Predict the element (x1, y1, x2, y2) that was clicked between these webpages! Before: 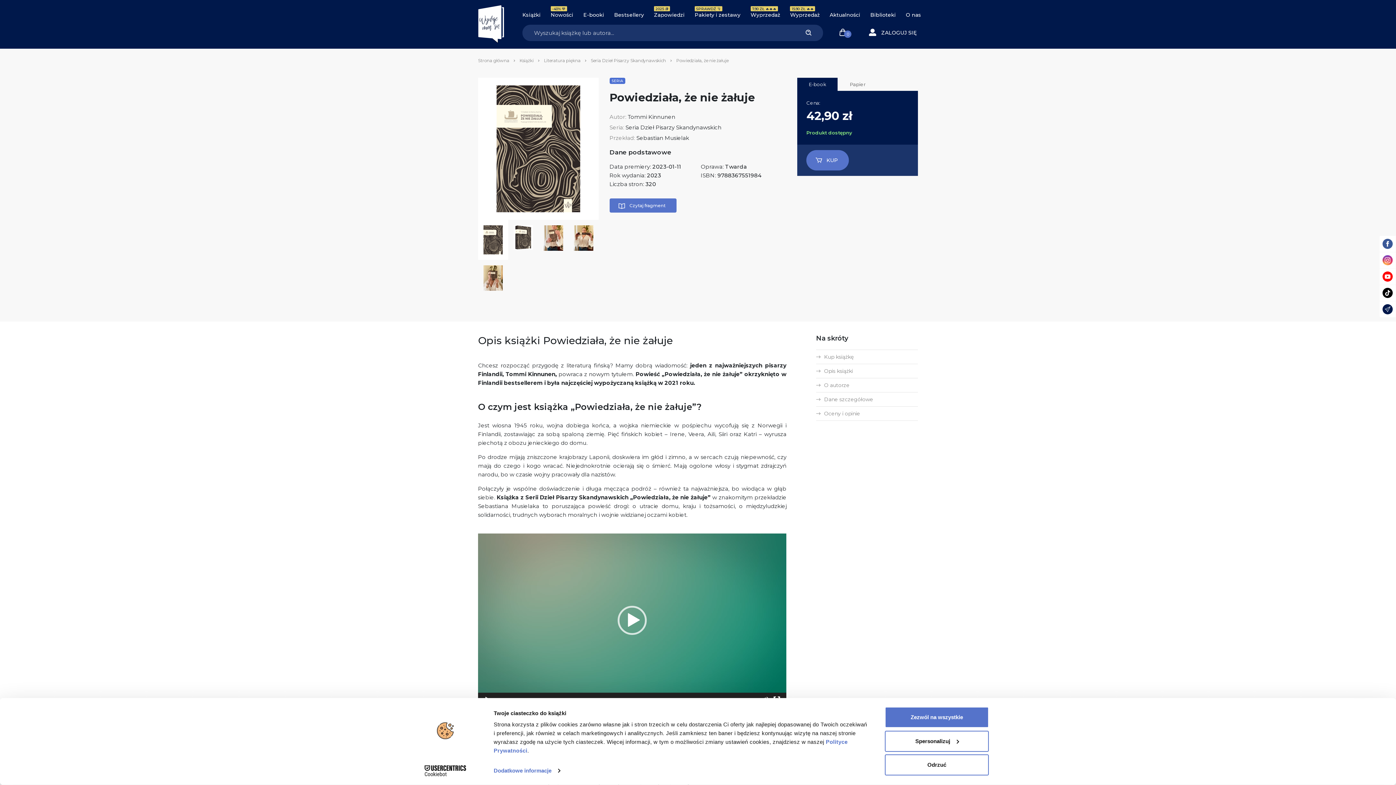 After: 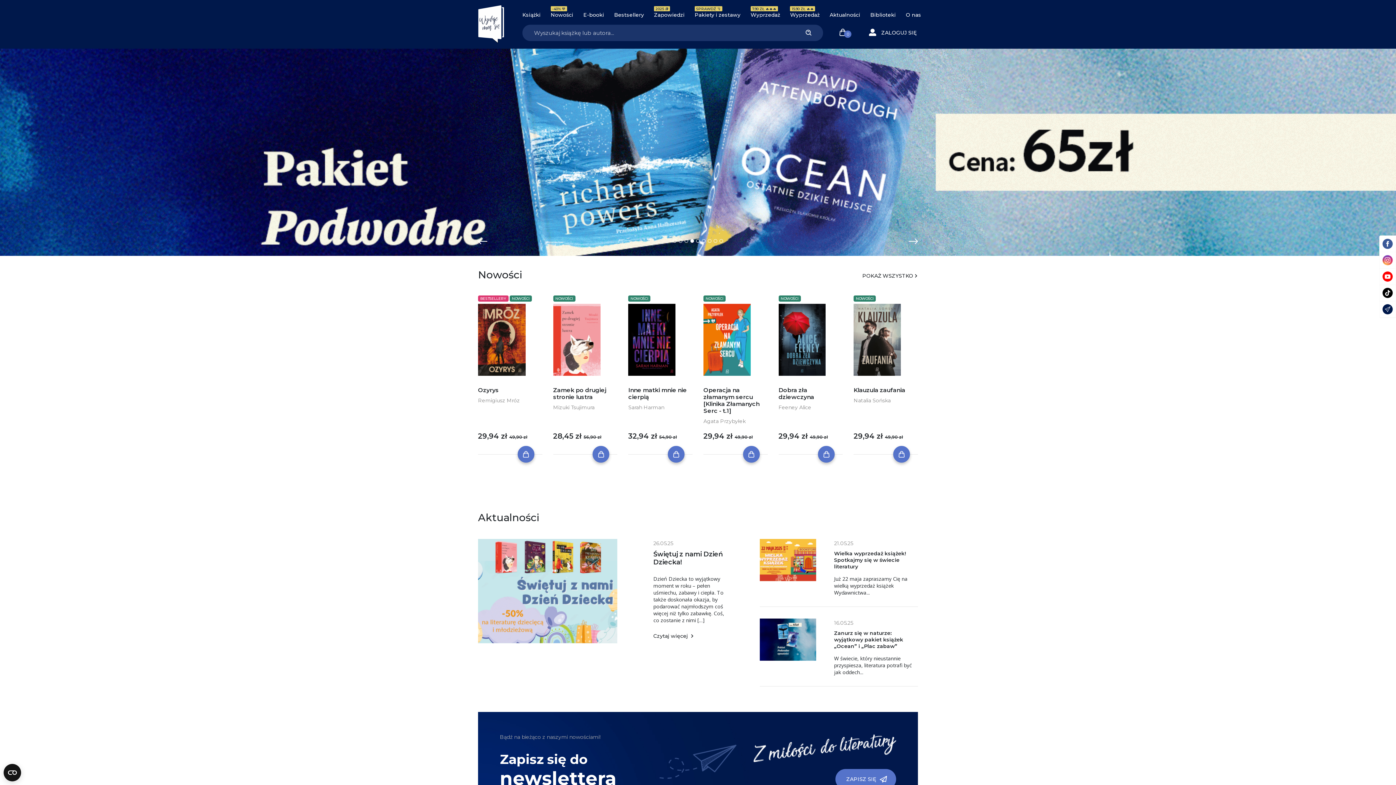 Action: bbox: (478, 5, 504, 43)